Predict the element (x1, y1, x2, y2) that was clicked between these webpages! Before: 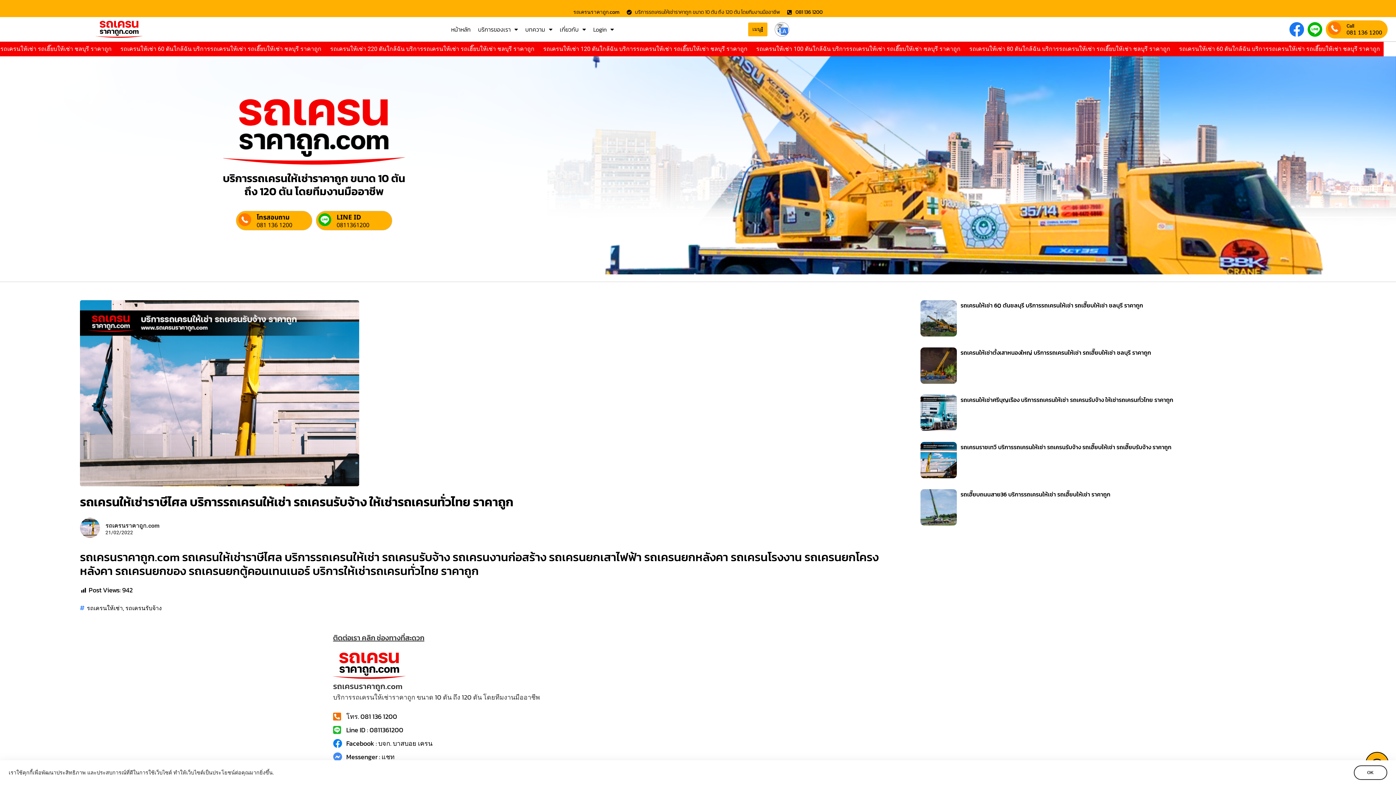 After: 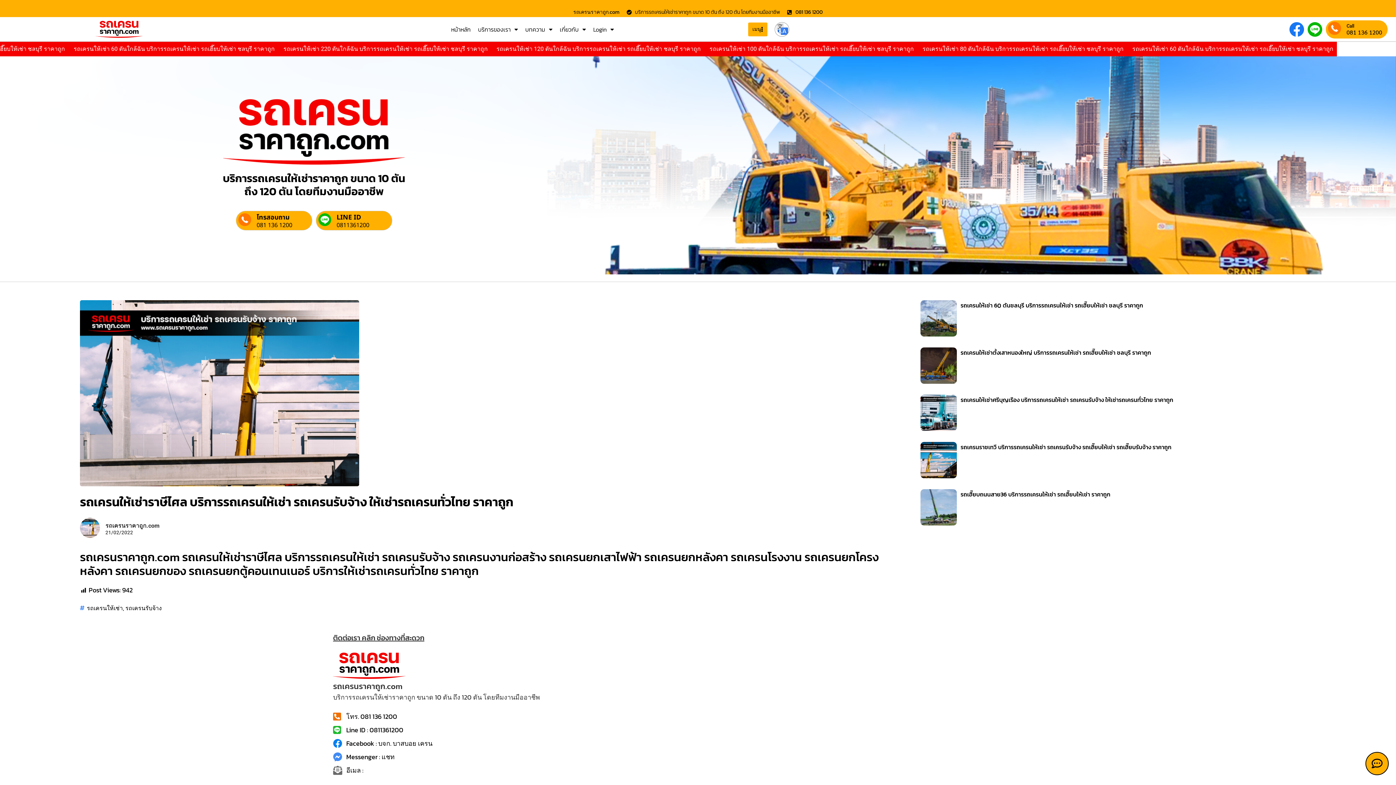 Action: bbox: (1328, 29, 1341, 36)